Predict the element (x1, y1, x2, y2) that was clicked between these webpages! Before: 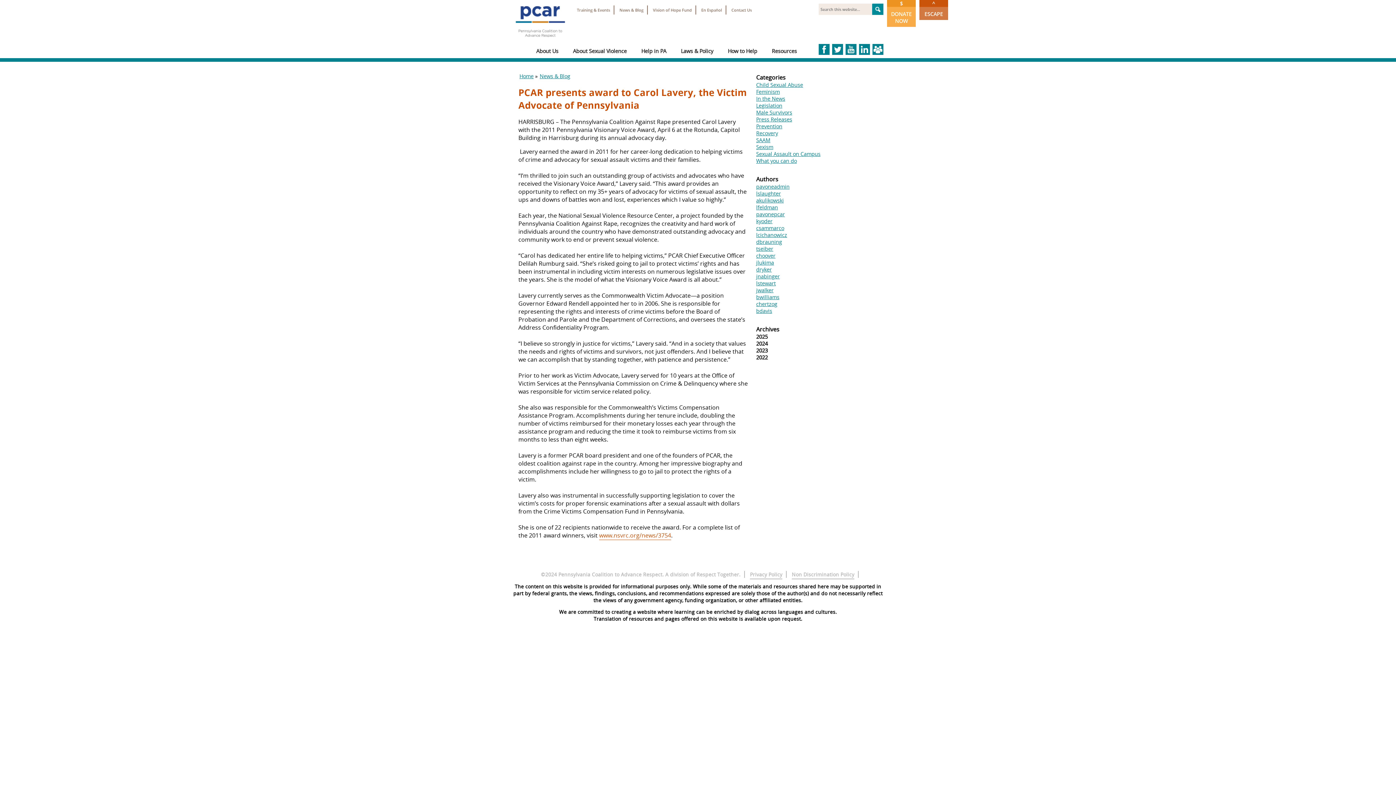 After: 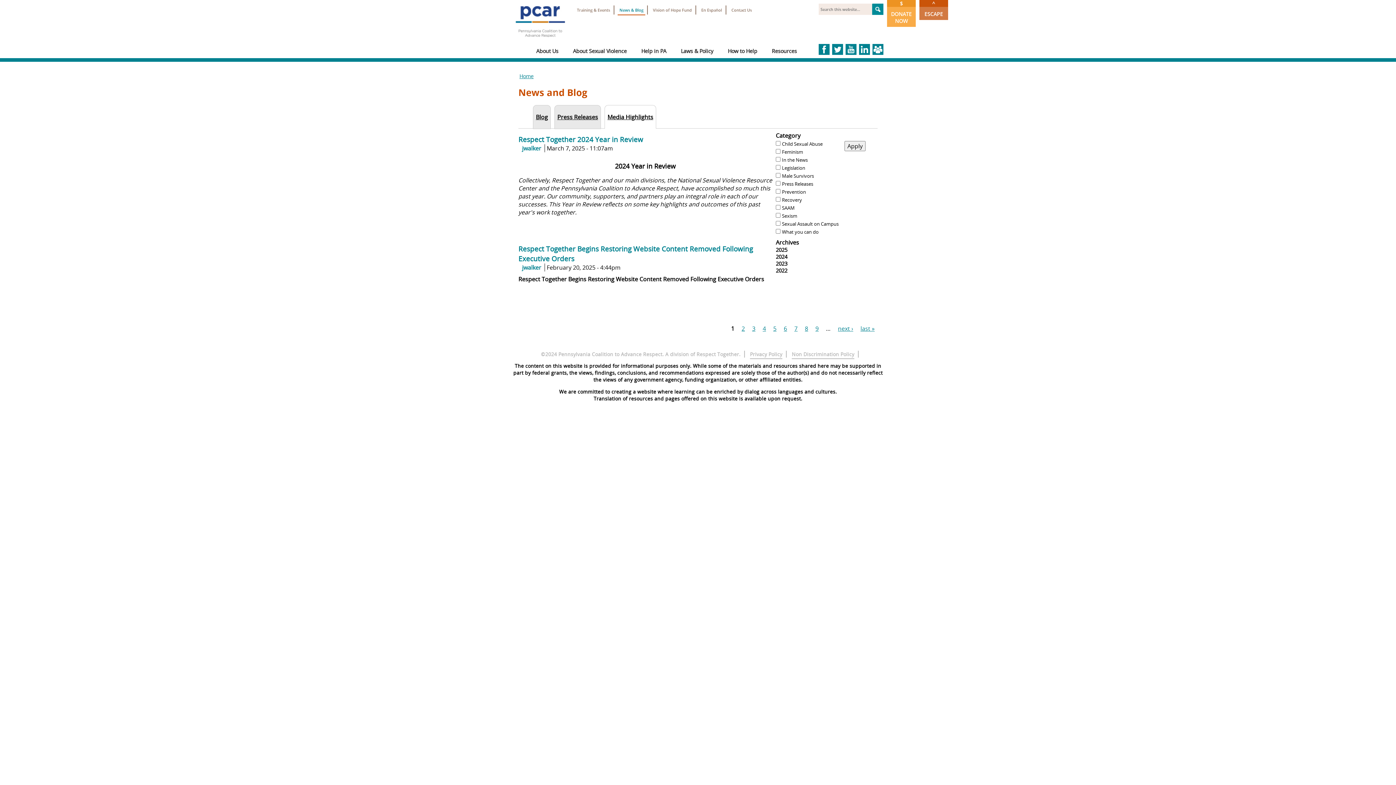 Action: bbox: (539, 72, 570, 79) label: News & Blog